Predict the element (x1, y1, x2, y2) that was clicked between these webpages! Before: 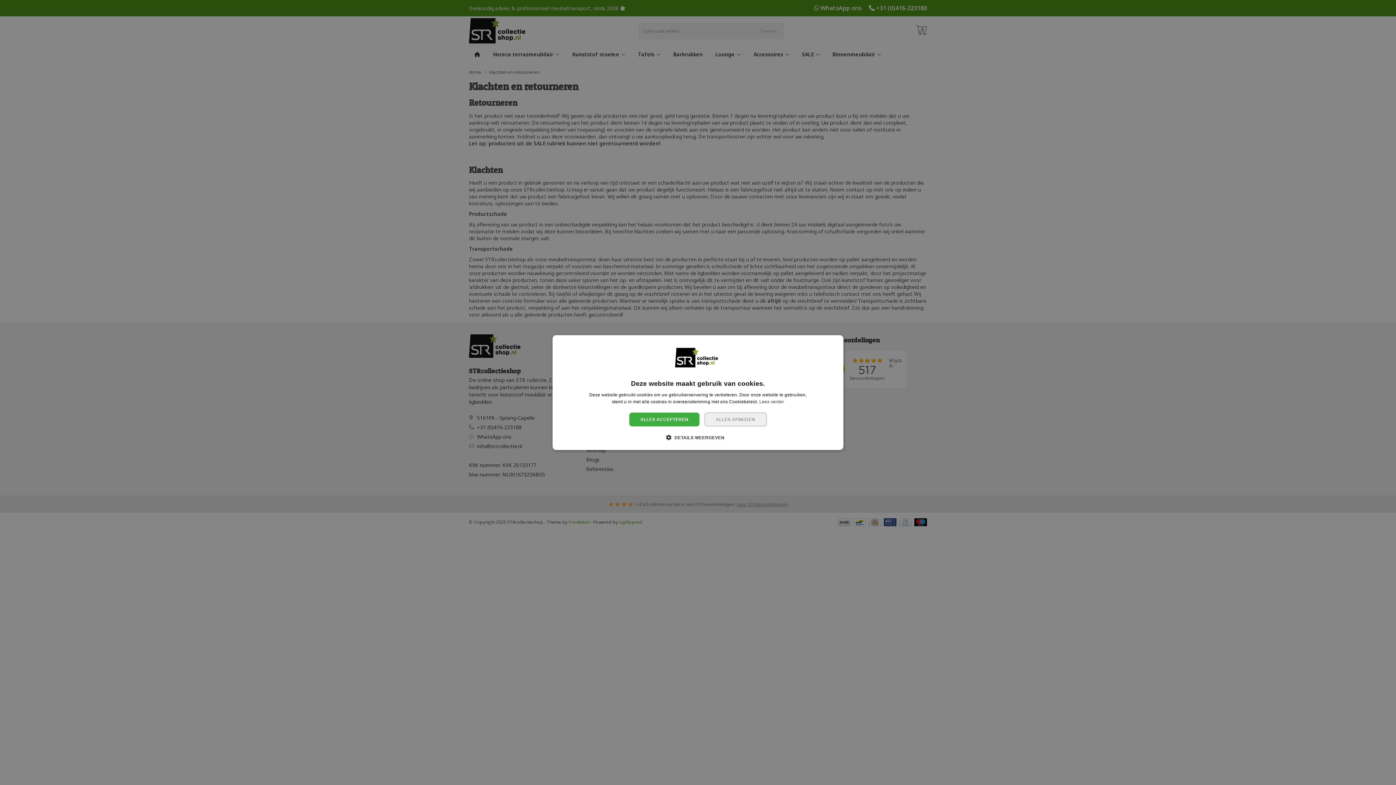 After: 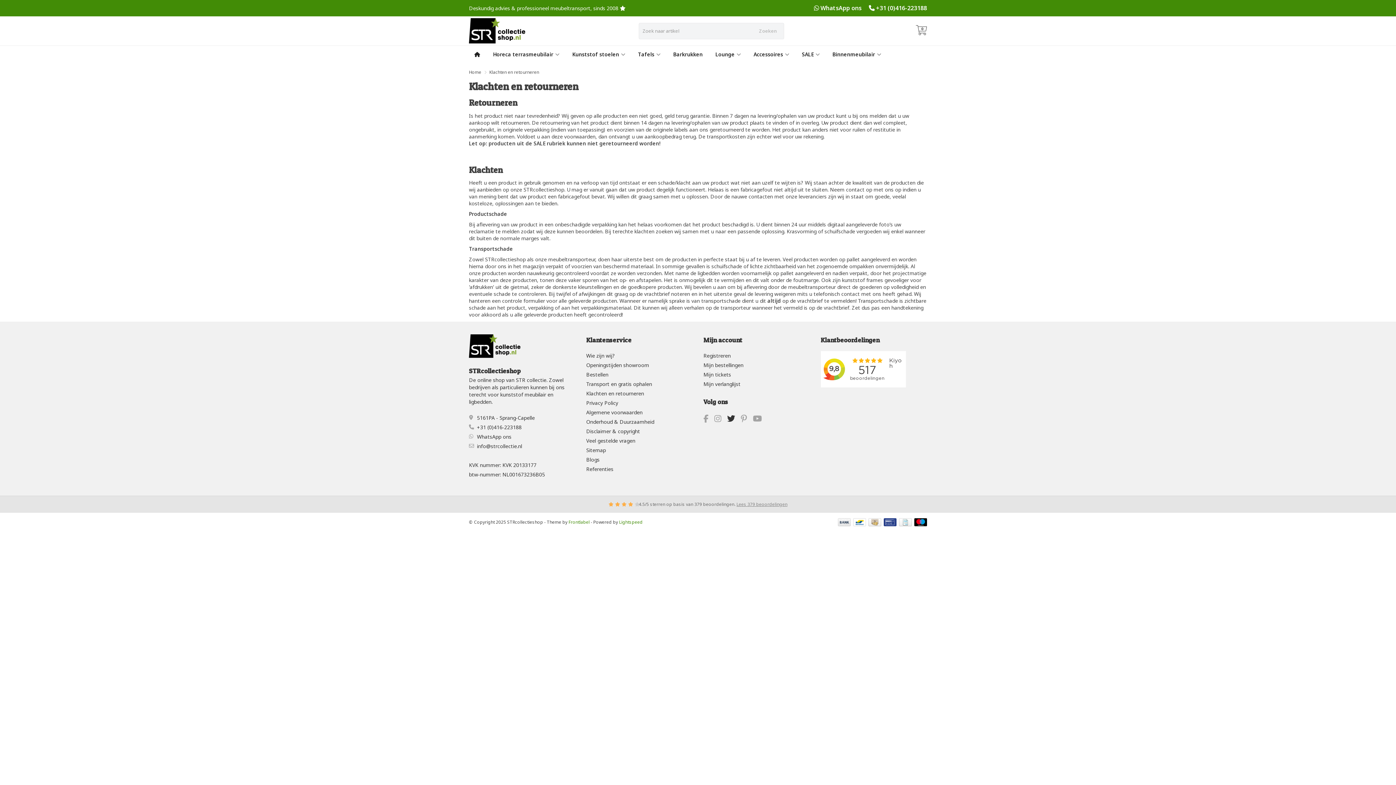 Action: bbox: (704, 412, 766, 426) label: ALLES AFWIJZEN